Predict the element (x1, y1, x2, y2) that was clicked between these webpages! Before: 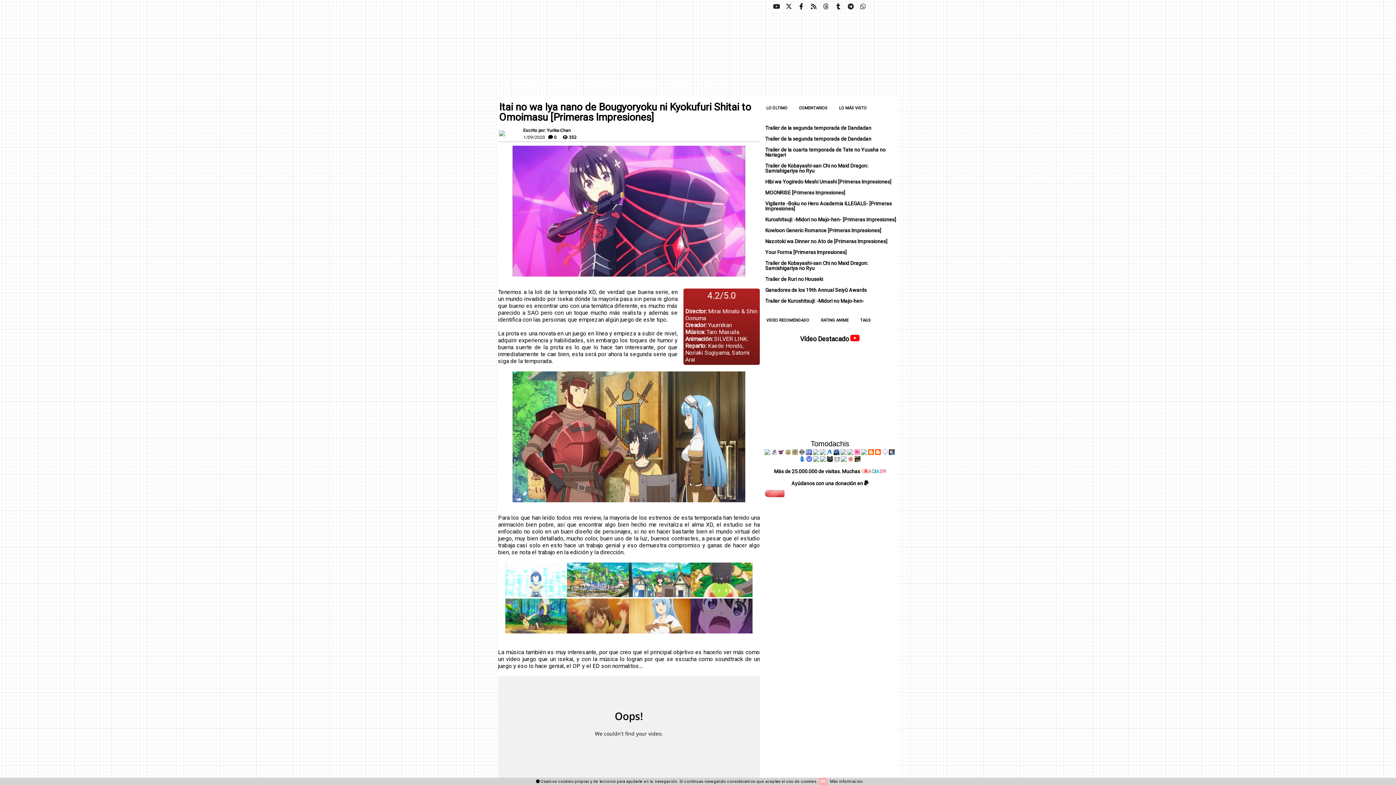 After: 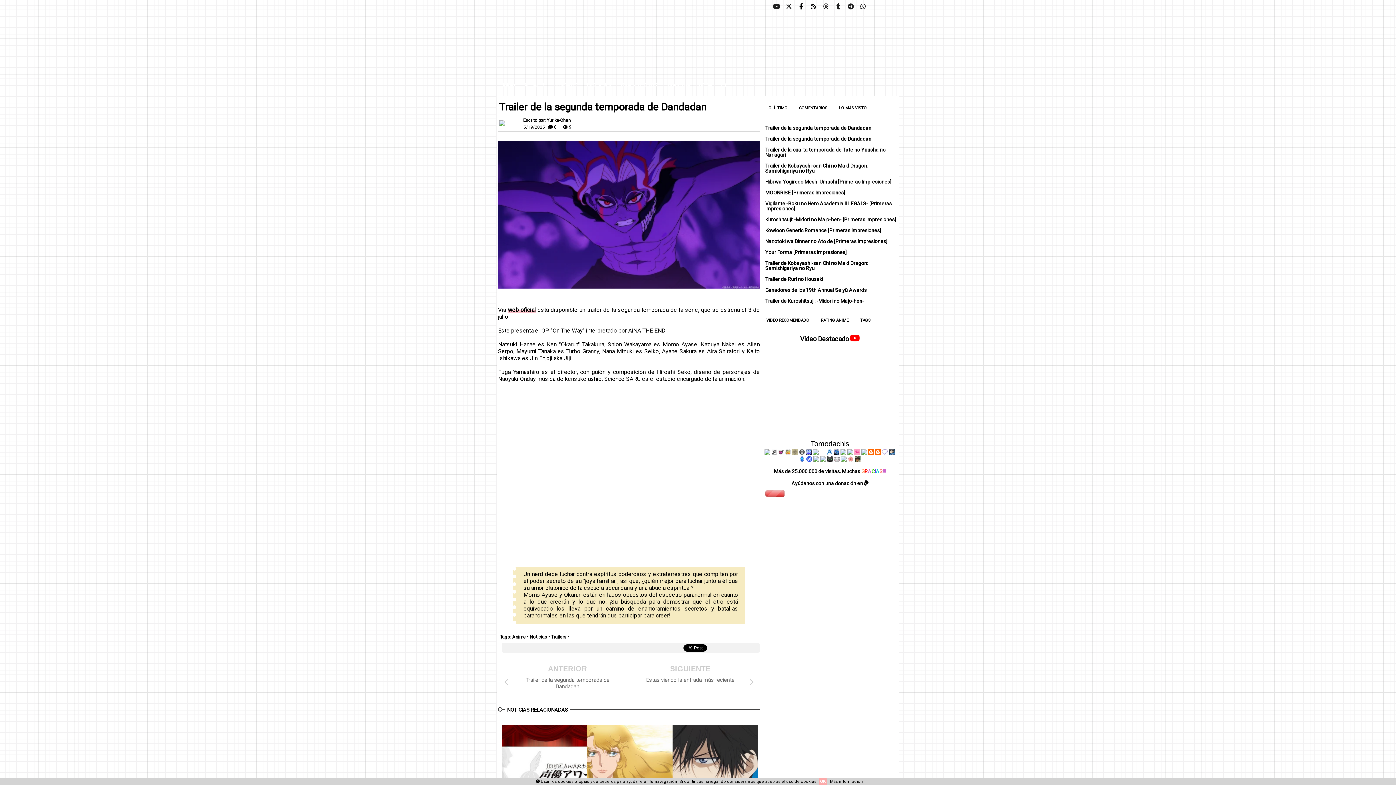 Action: label: Trailer de la segunda temporada de Dandadan bbox: (765, 125, 871, 130)